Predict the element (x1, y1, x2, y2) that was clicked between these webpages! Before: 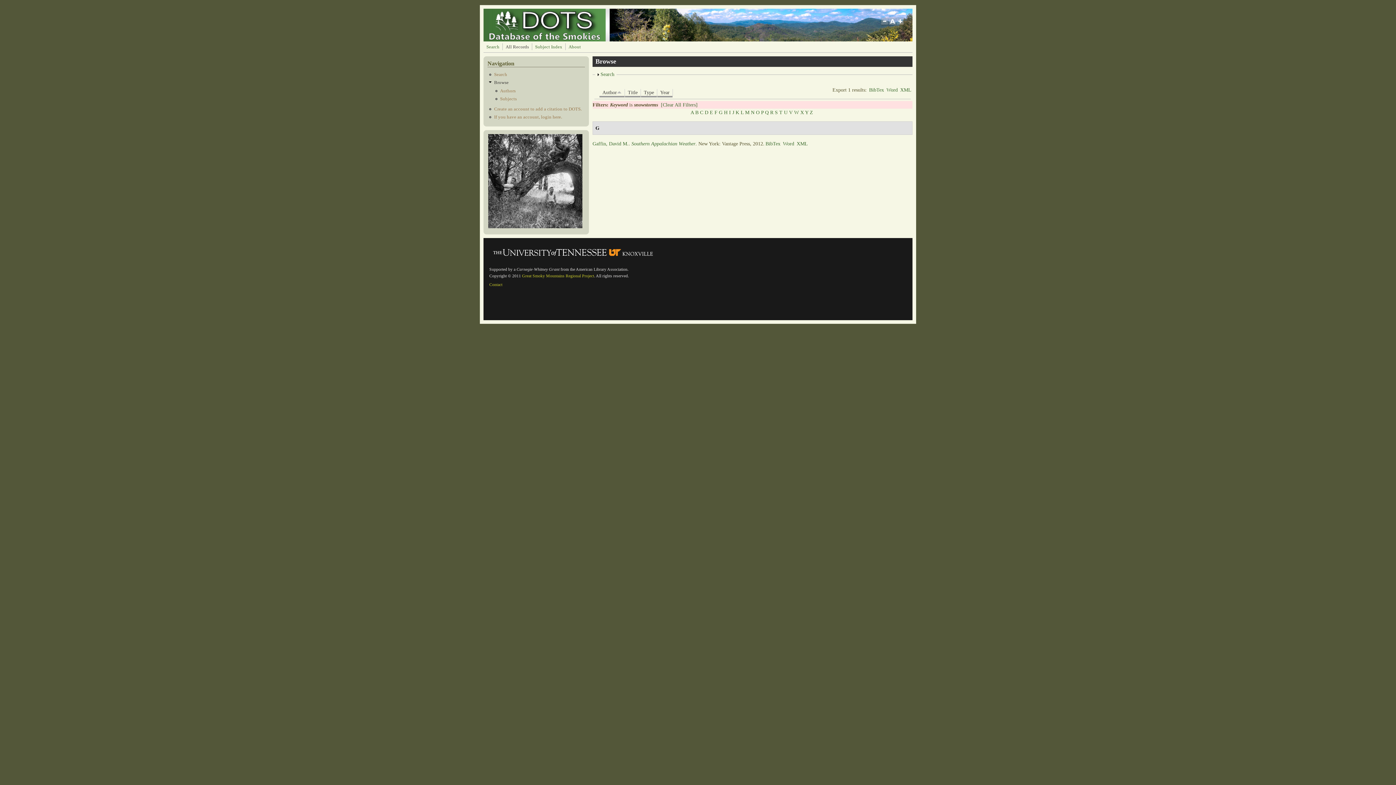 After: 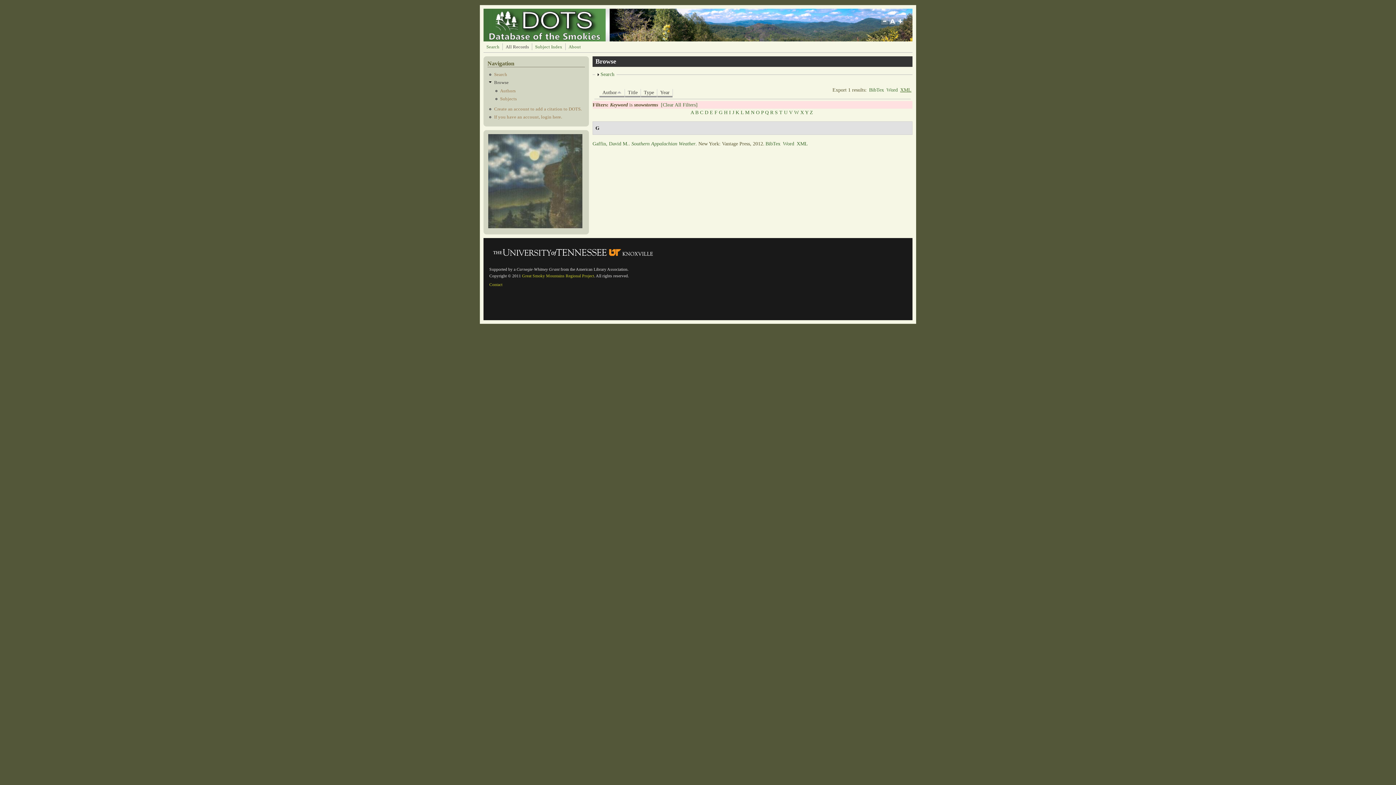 Action: label: XML bbox: (900, 87, 911, 92)